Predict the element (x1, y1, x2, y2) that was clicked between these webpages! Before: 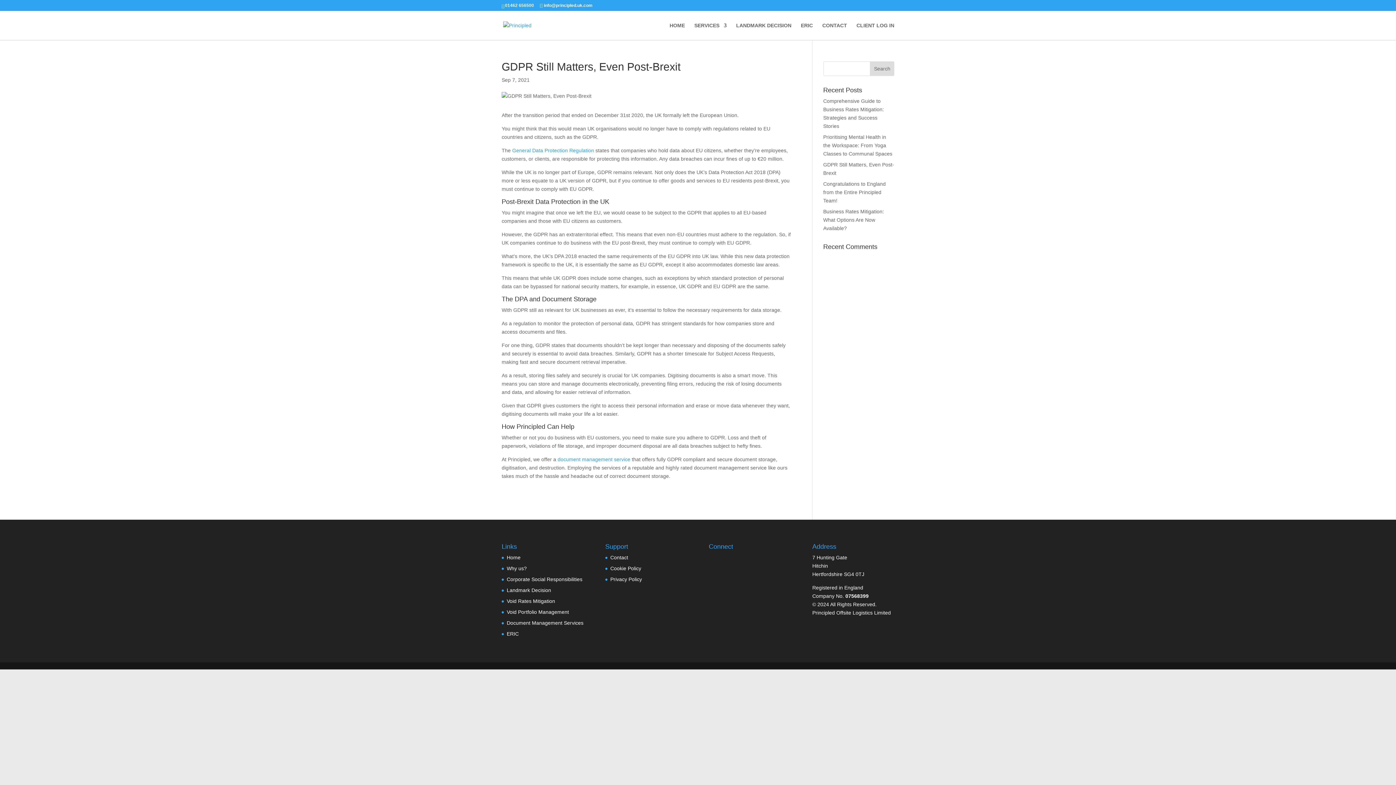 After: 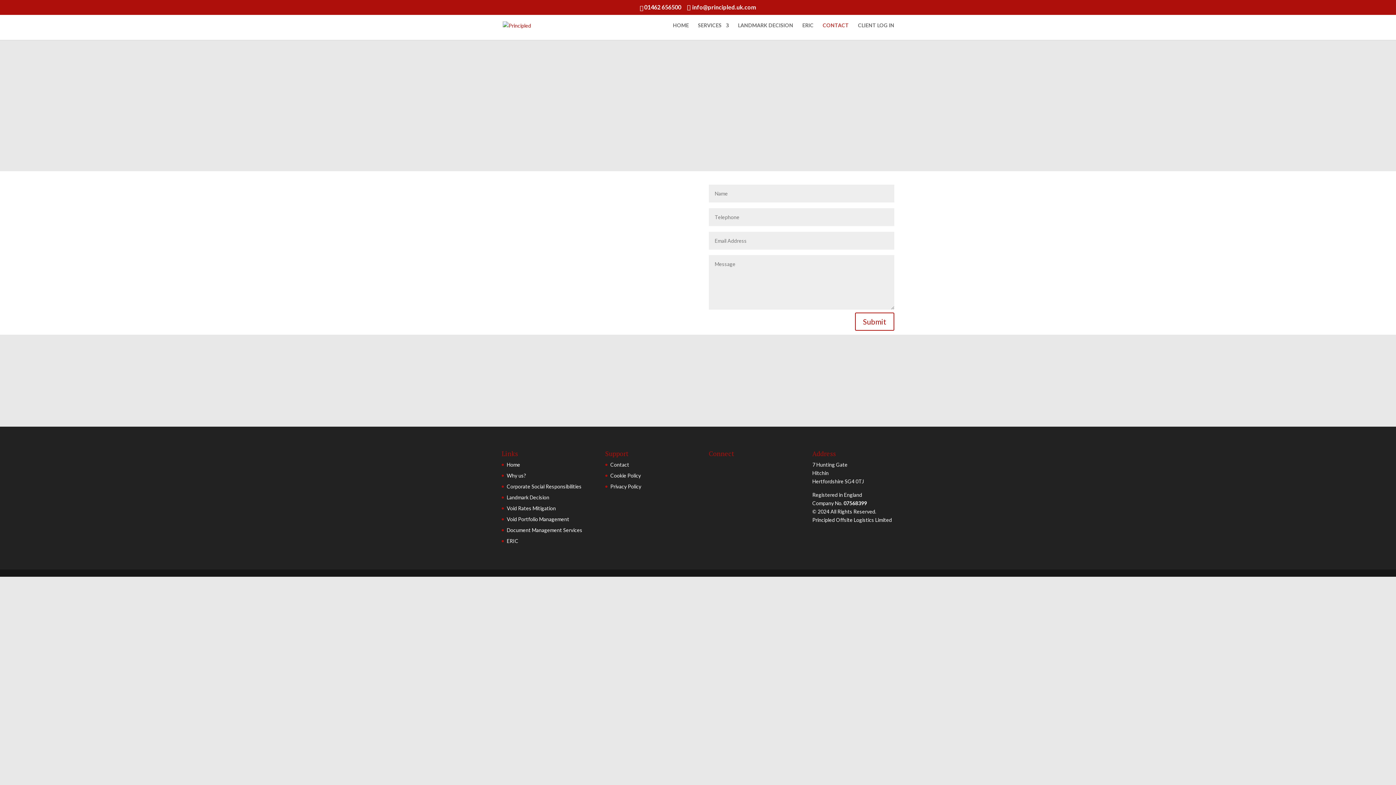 Action: label: Contact bbox: (610, 554, 628, 560)